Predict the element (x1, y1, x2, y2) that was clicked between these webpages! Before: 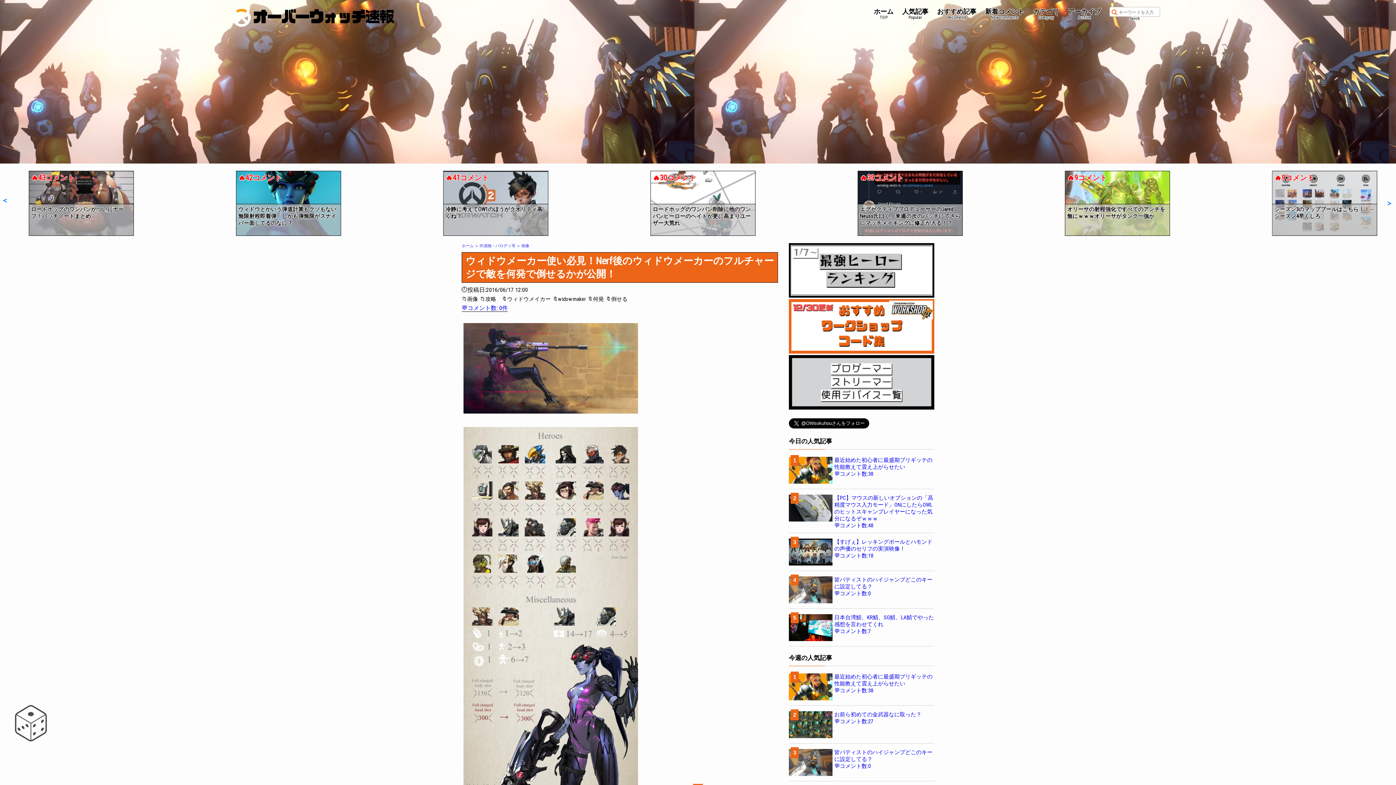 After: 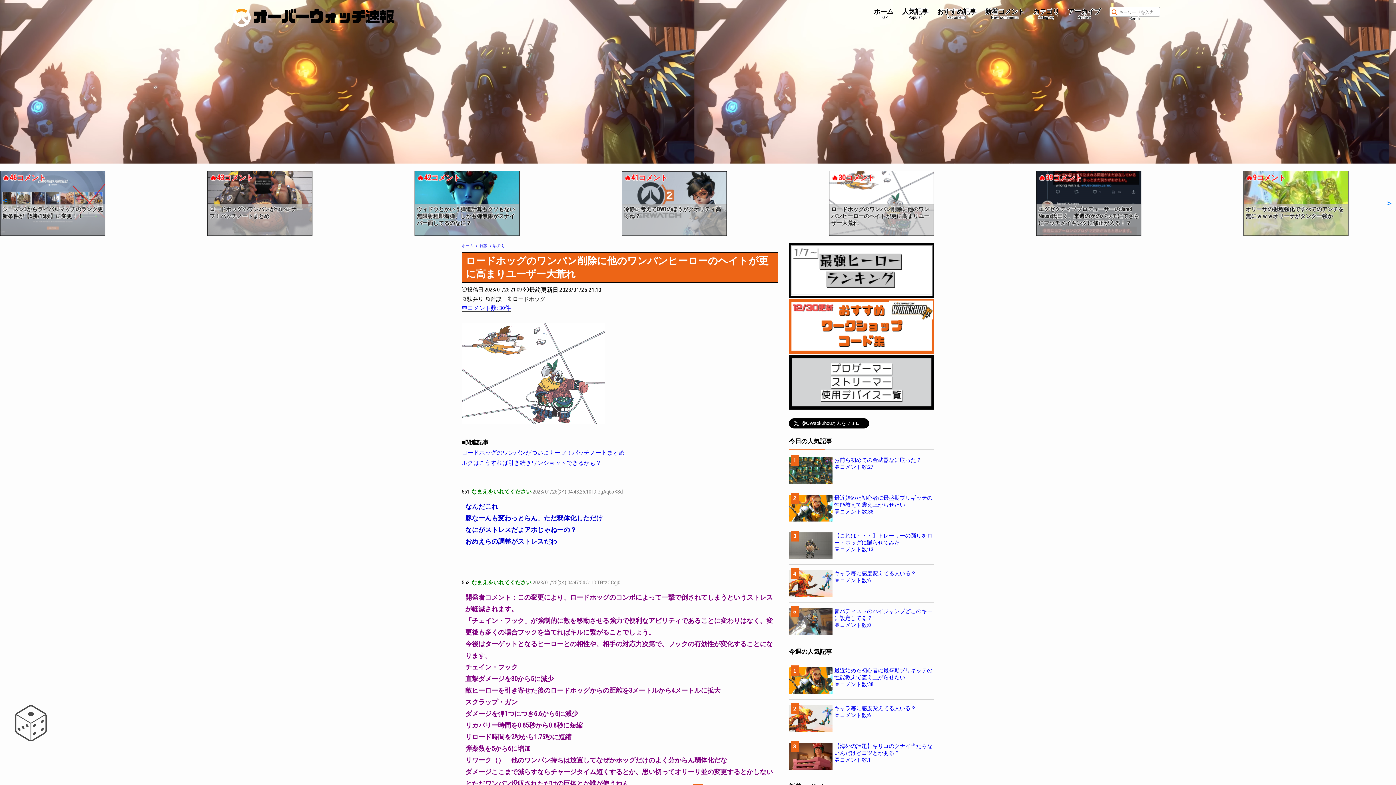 Action: label: 🔥30コメント

ロードホッグのワンパン削除に他のワンパンヒーローのヘイトが更に高まりユーザー大荒れ bbox: (0, 170, 105, 236)